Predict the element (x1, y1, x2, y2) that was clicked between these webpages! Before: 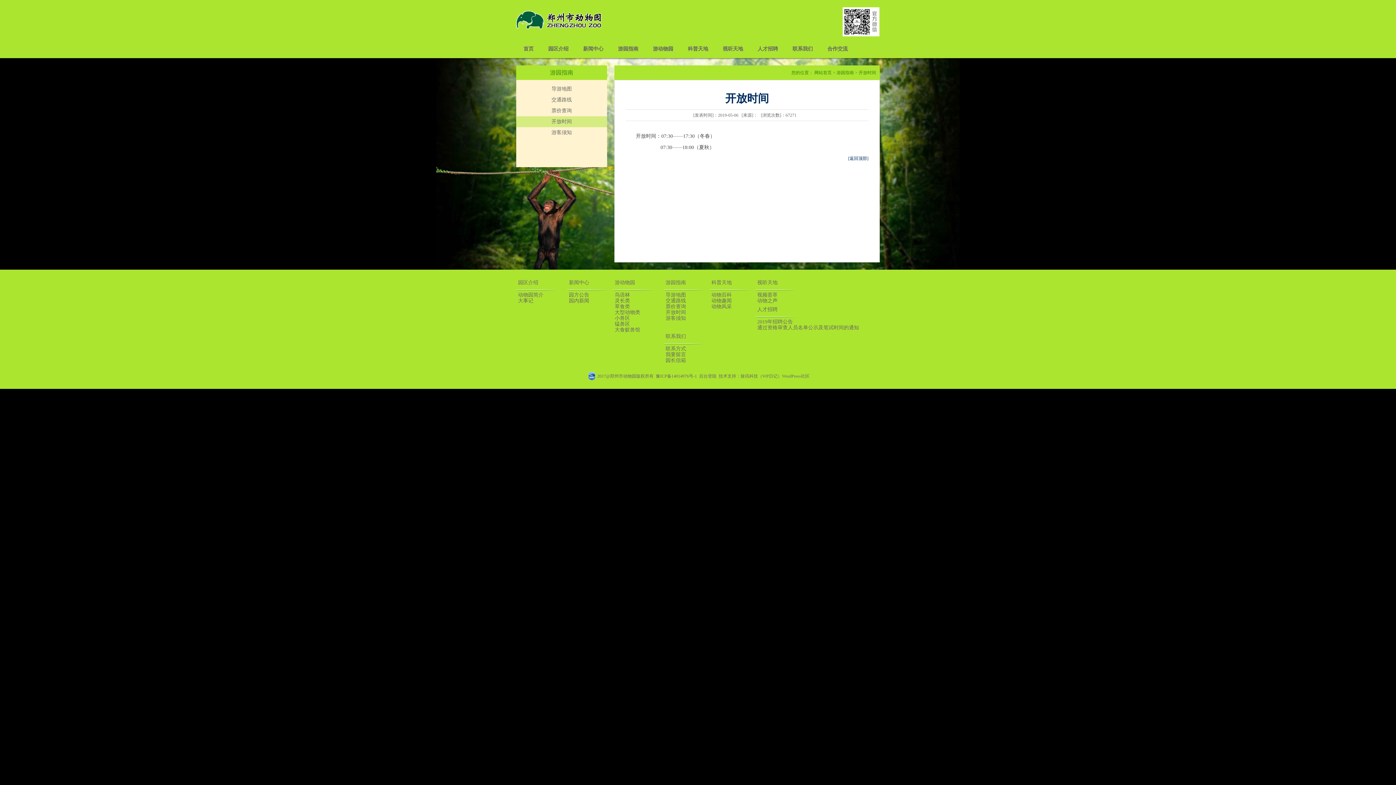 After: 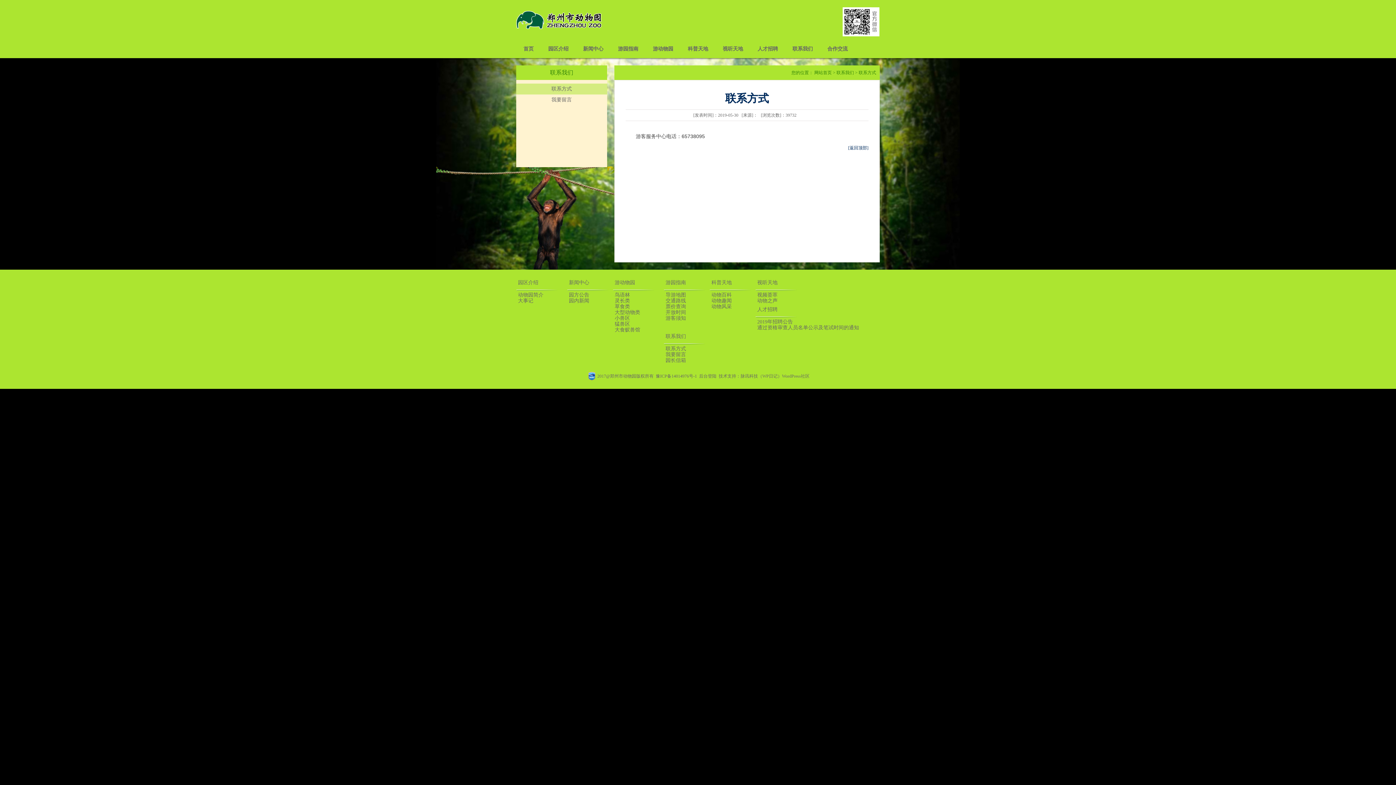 Action: bbox: (665, 346, 686, 352) label: 联系方式